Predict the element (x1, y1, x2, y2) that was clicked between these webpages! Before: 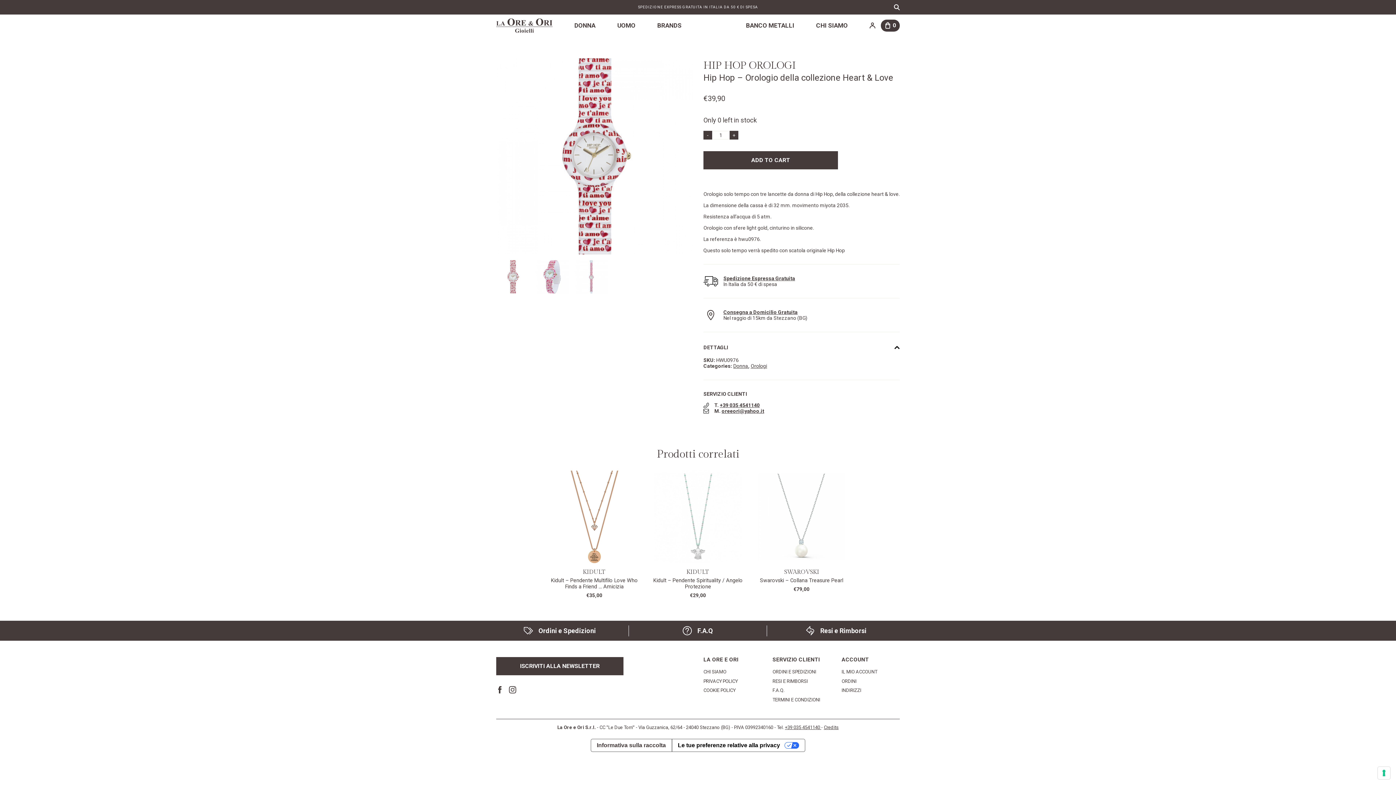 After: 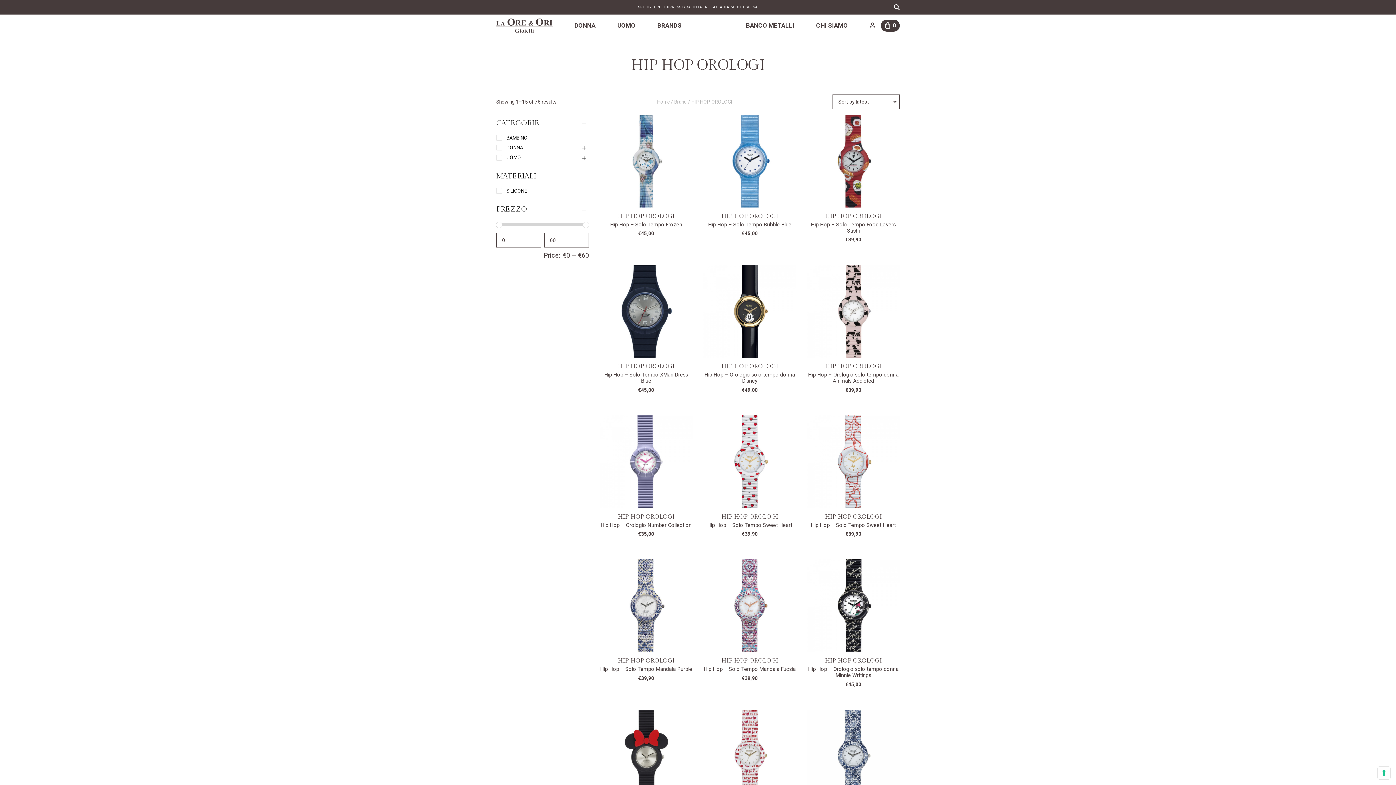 Action: label: HIP HOP OROLOGI bbox: (703, 59, 796, 71)